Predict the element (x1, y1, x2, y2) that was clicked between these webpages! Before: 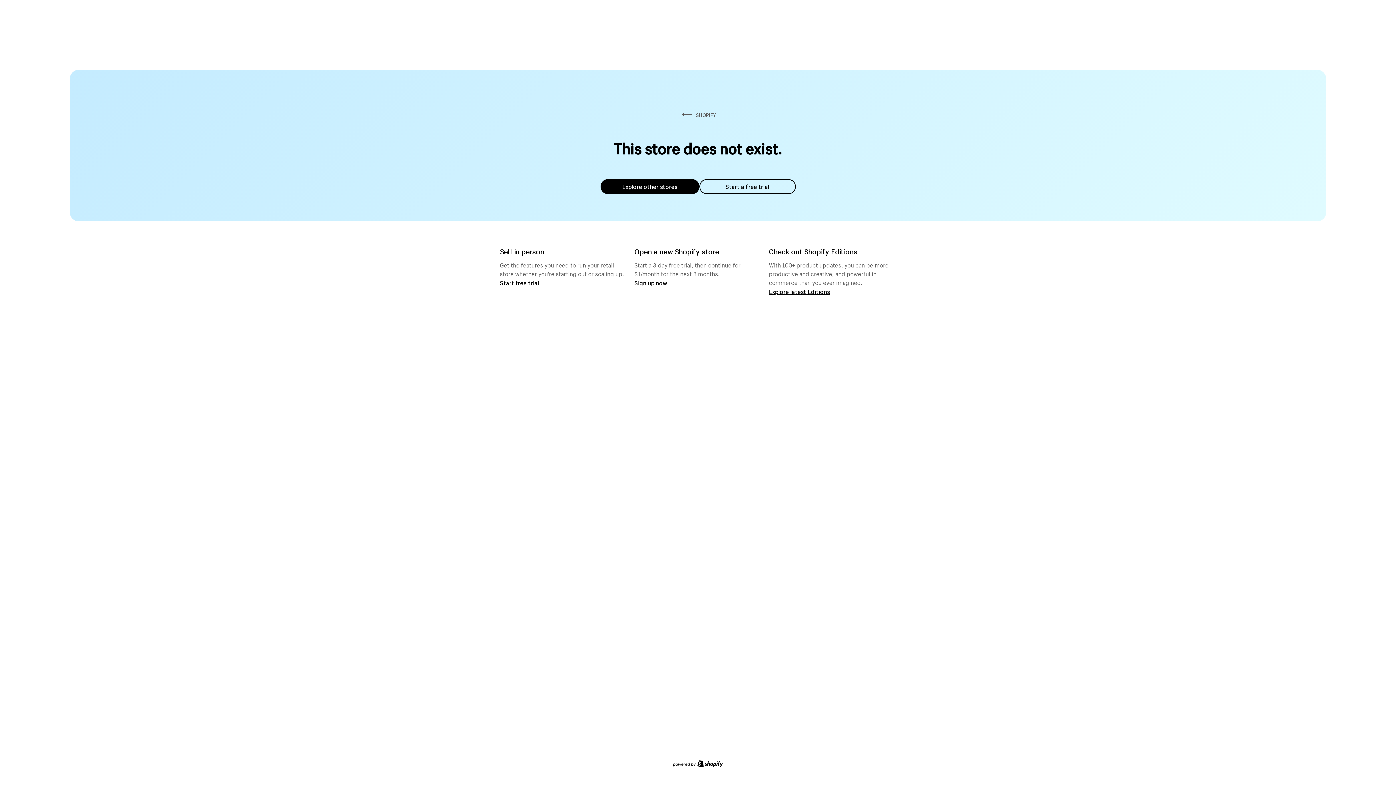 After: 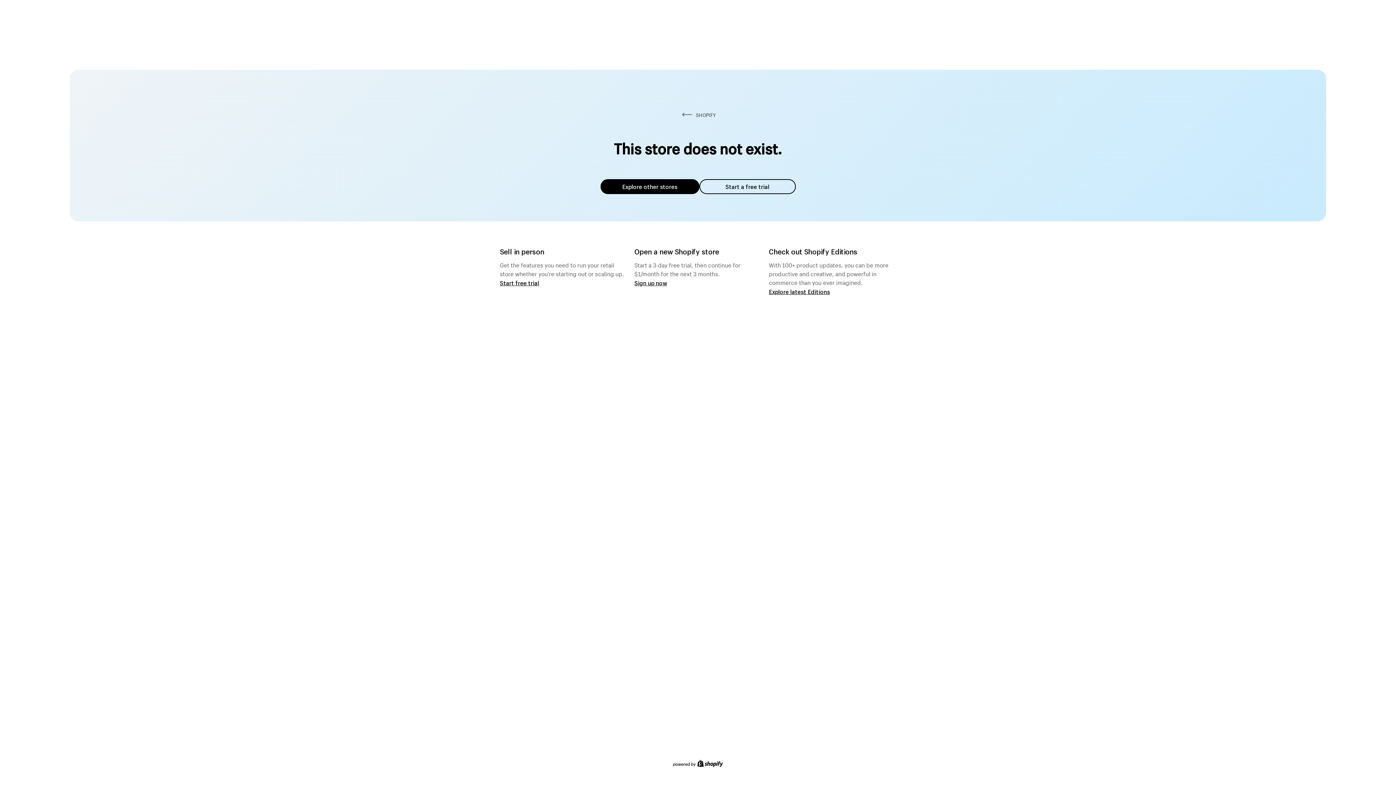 Action: label: Explore other stores bbox: (600, 179, 699, 194)